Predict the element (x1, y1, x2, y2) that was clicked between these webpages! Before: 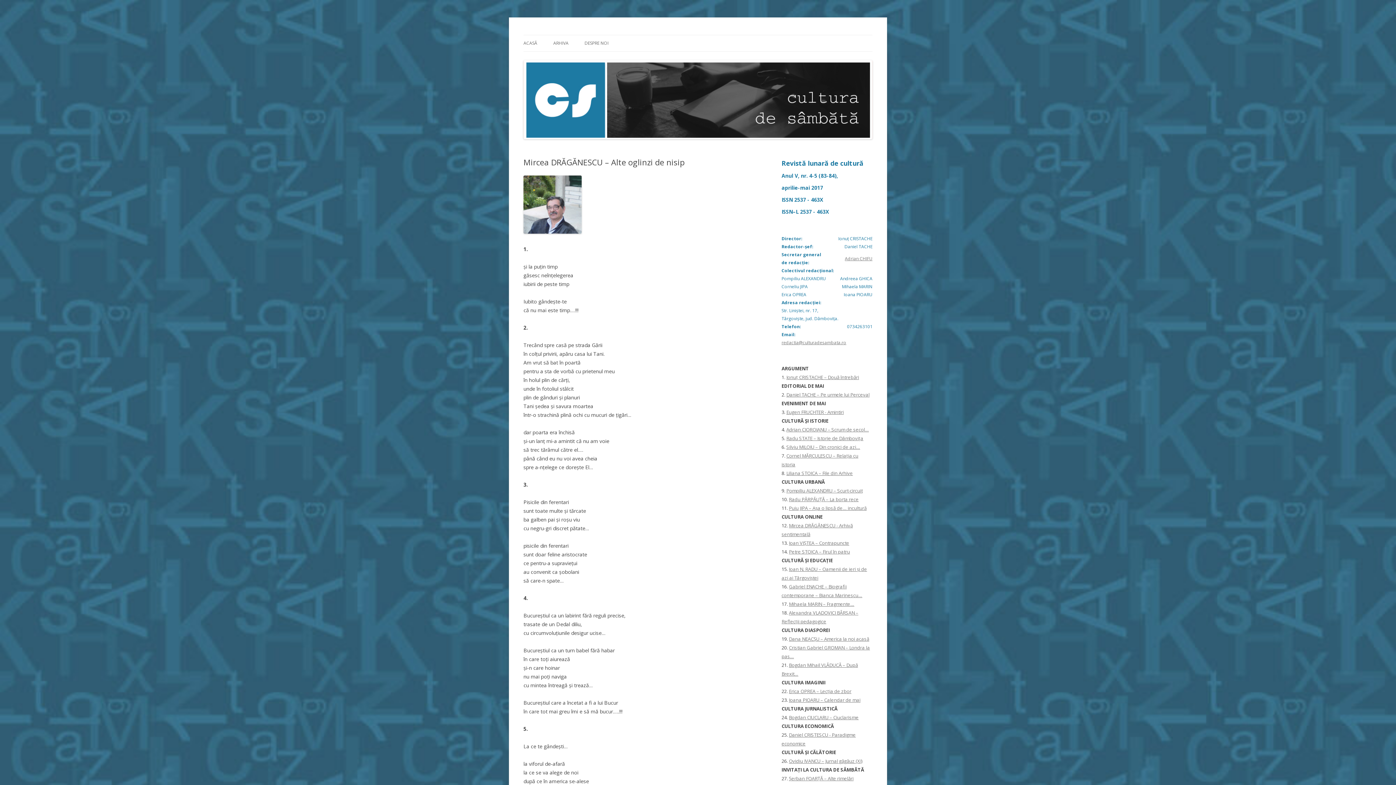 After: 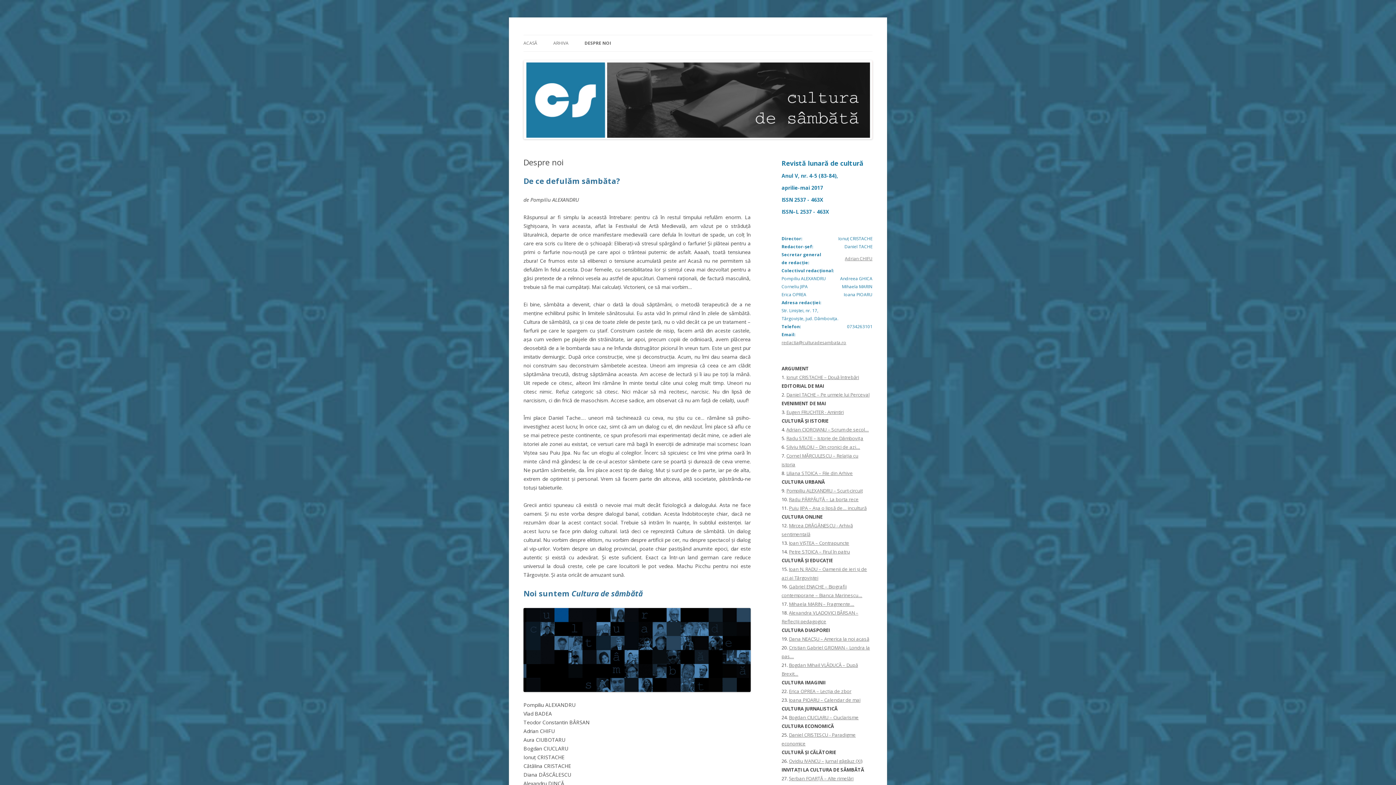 Action: bbox: (584, 35, 608, 51) label: DESPRE NOI